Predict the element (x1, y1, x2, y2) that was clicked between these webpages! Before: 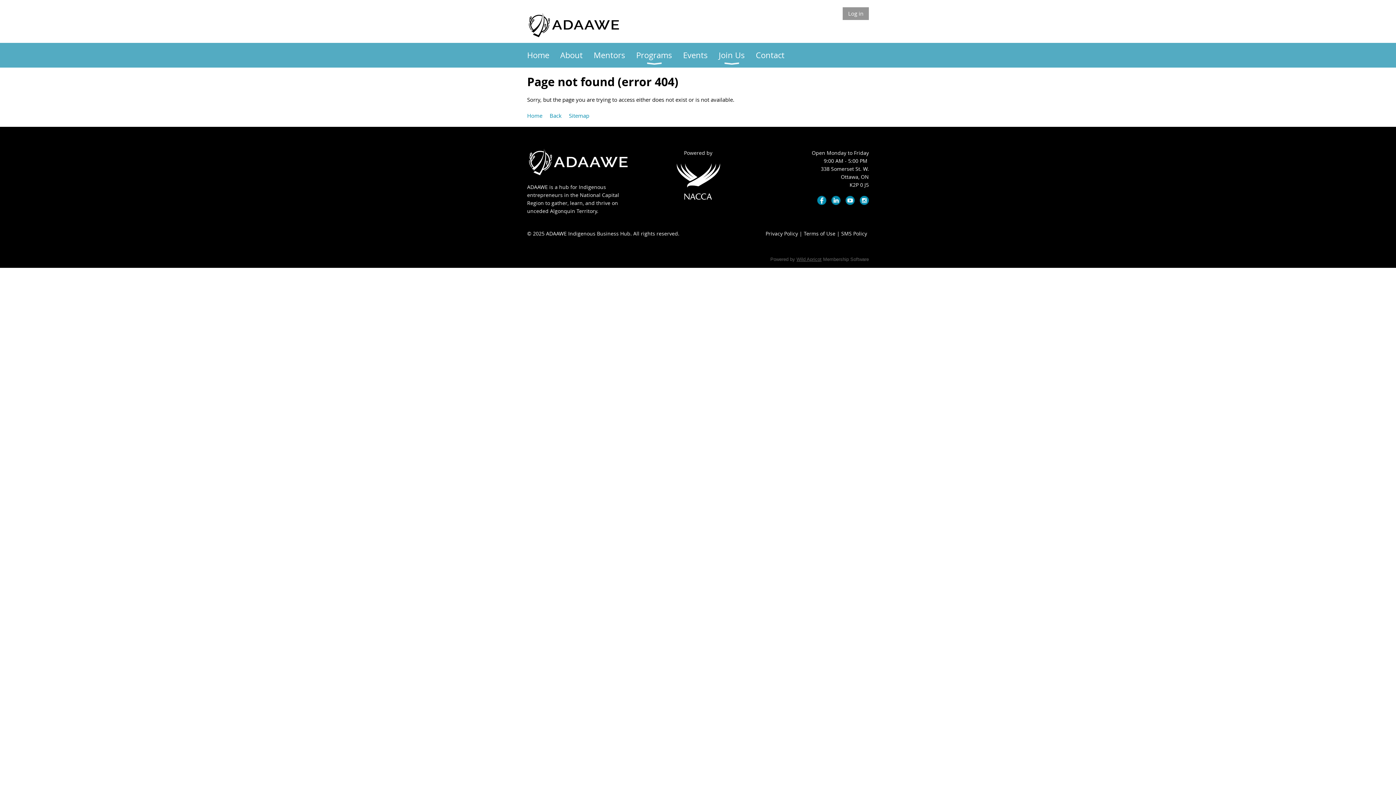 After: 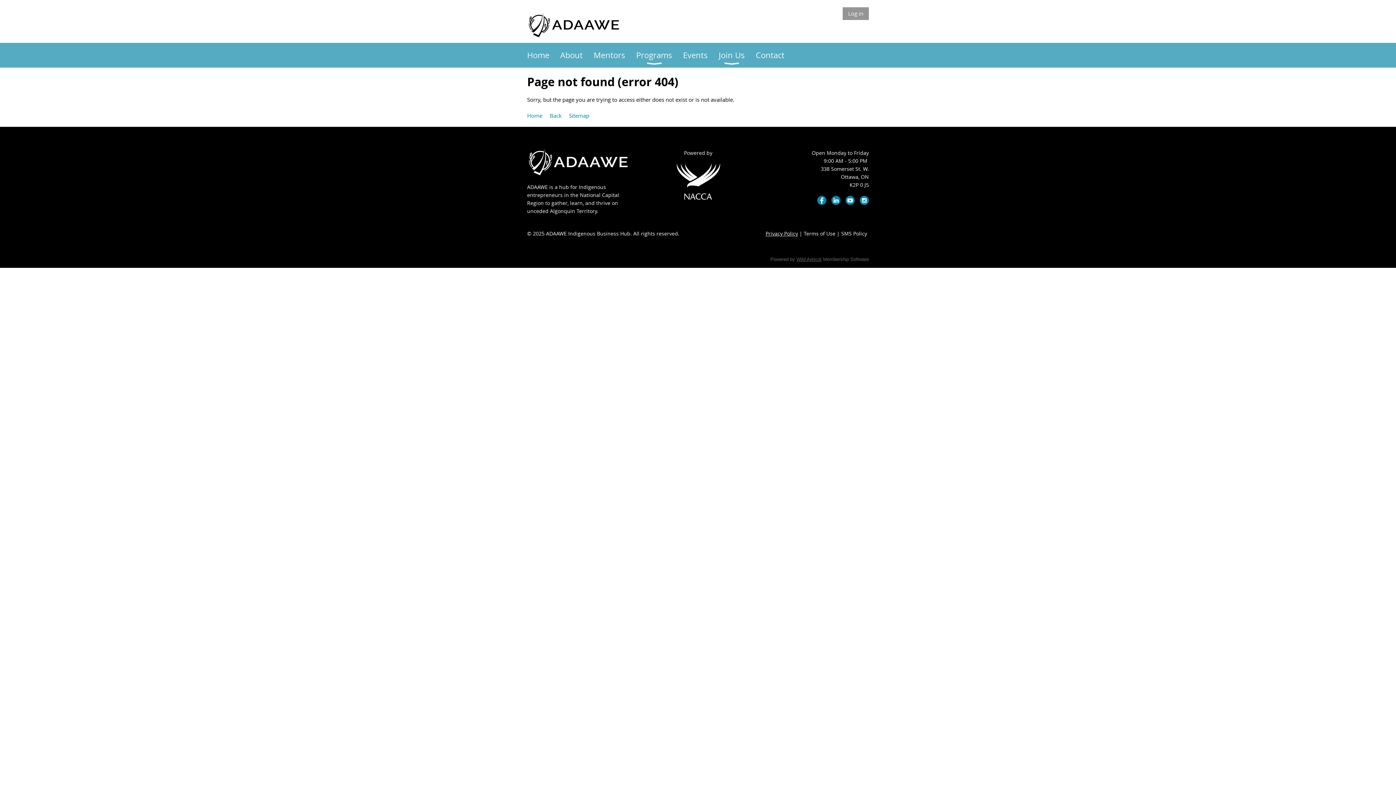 Action: label: Privacy Policy bbox: (765, 230, 798, 237)